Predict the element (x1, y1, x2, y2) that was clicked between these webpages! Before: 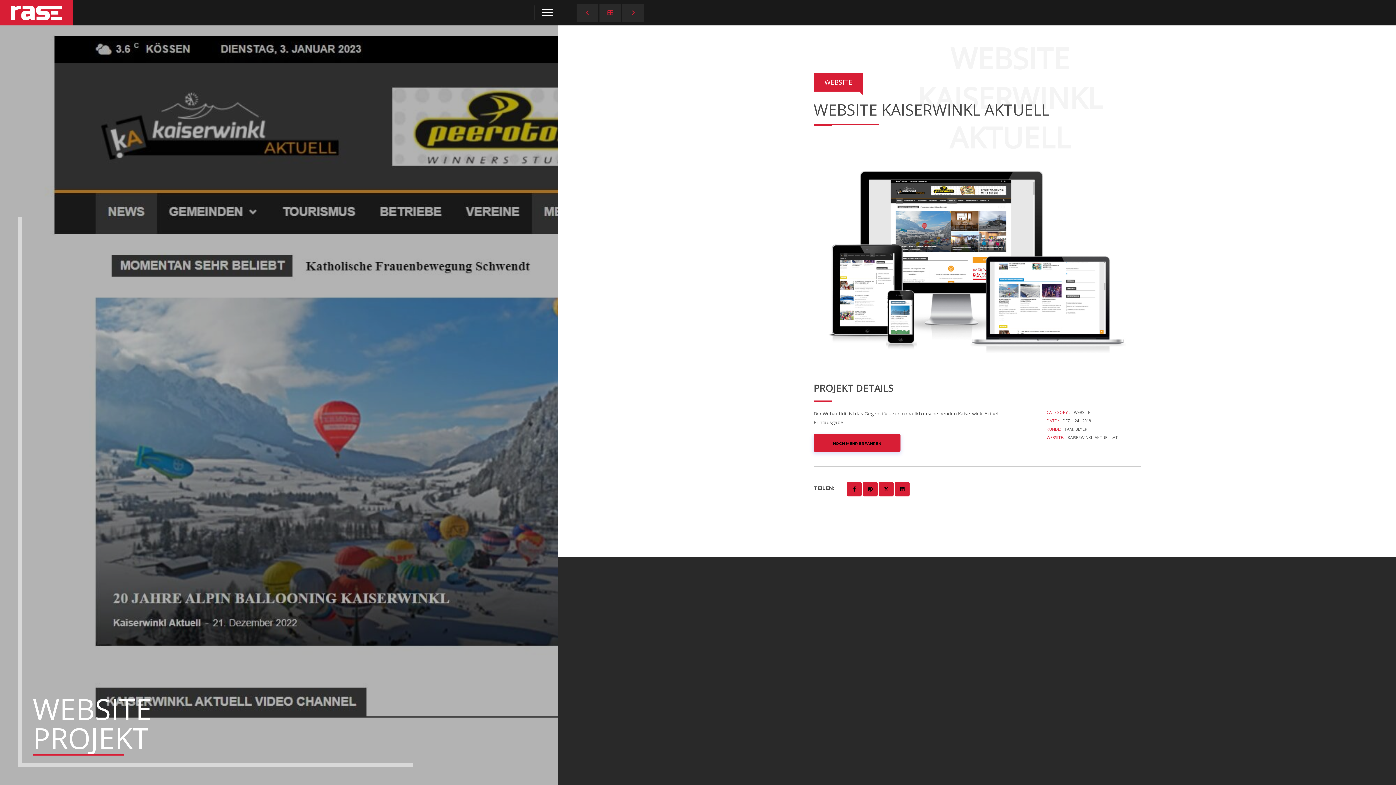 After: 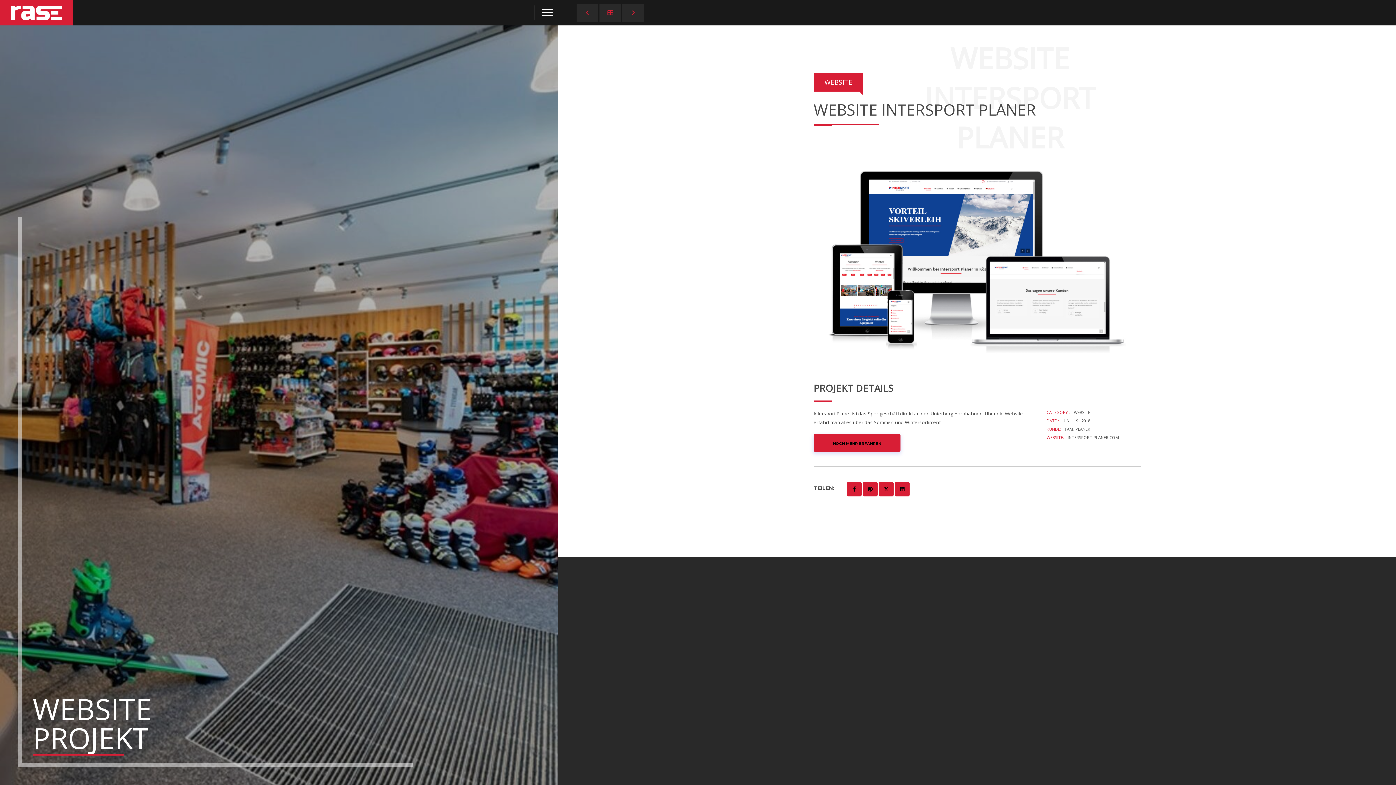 Action: bbox: (576, 3, 598, 21)